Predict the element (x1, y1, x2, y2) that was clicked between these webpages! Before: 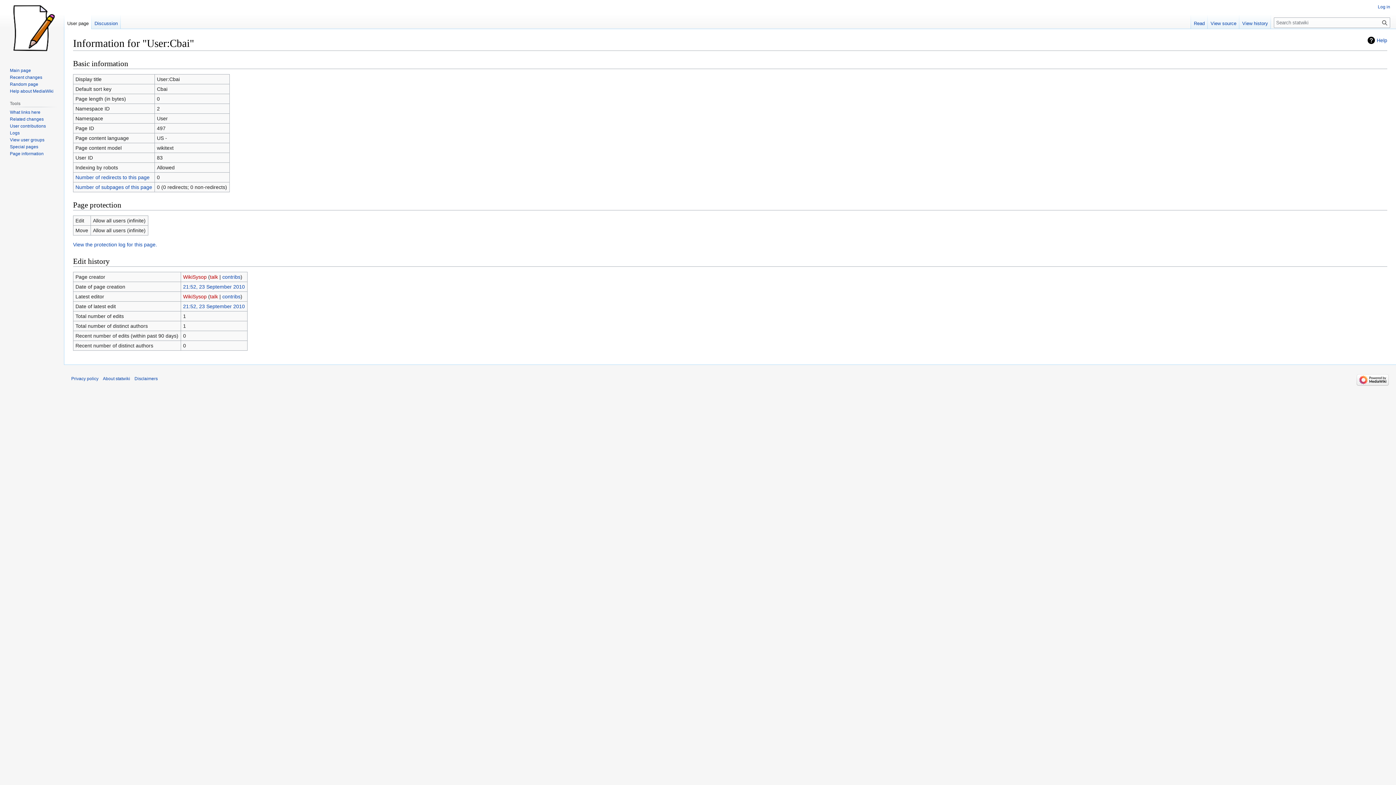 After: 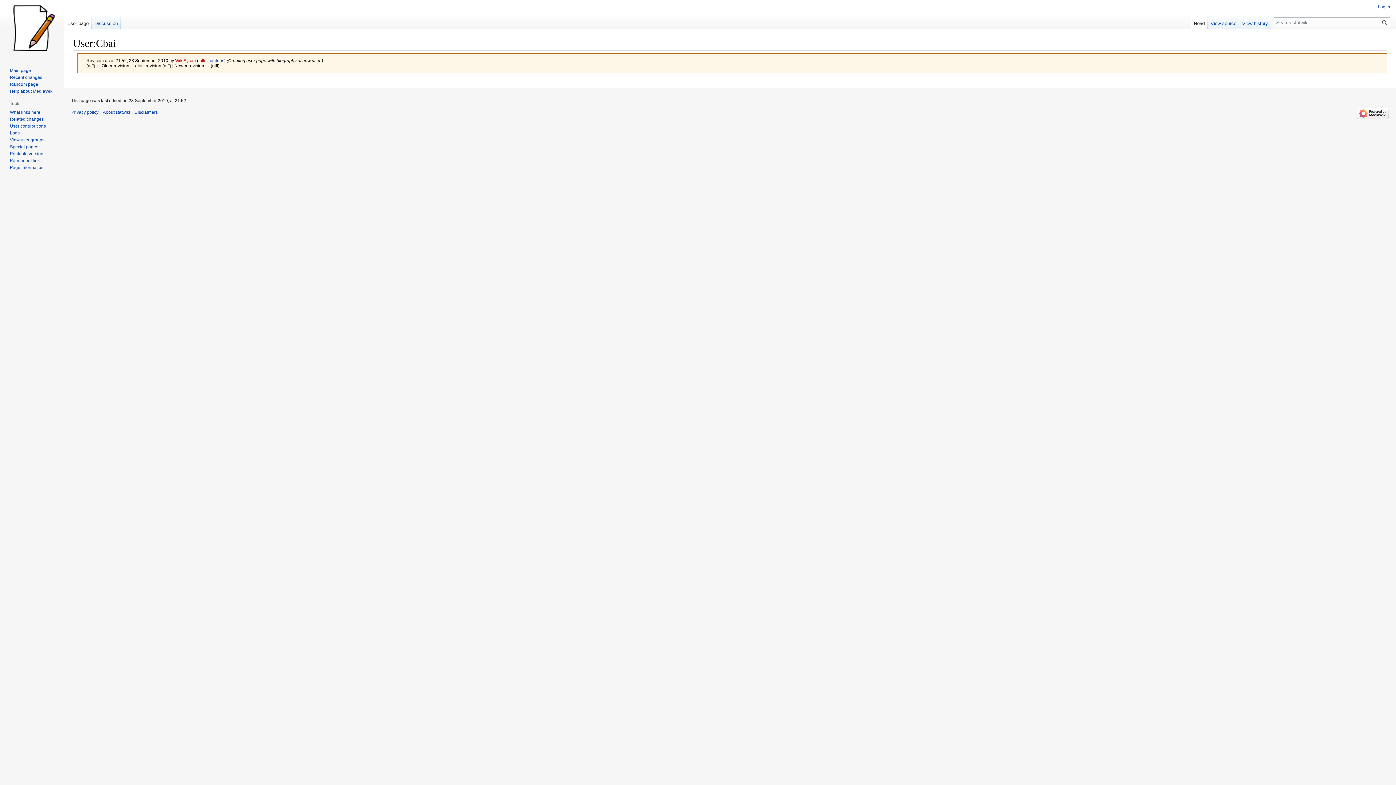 Action: label: 21:52, 23 September 2010 bbox: (183, 303, 244, 309)